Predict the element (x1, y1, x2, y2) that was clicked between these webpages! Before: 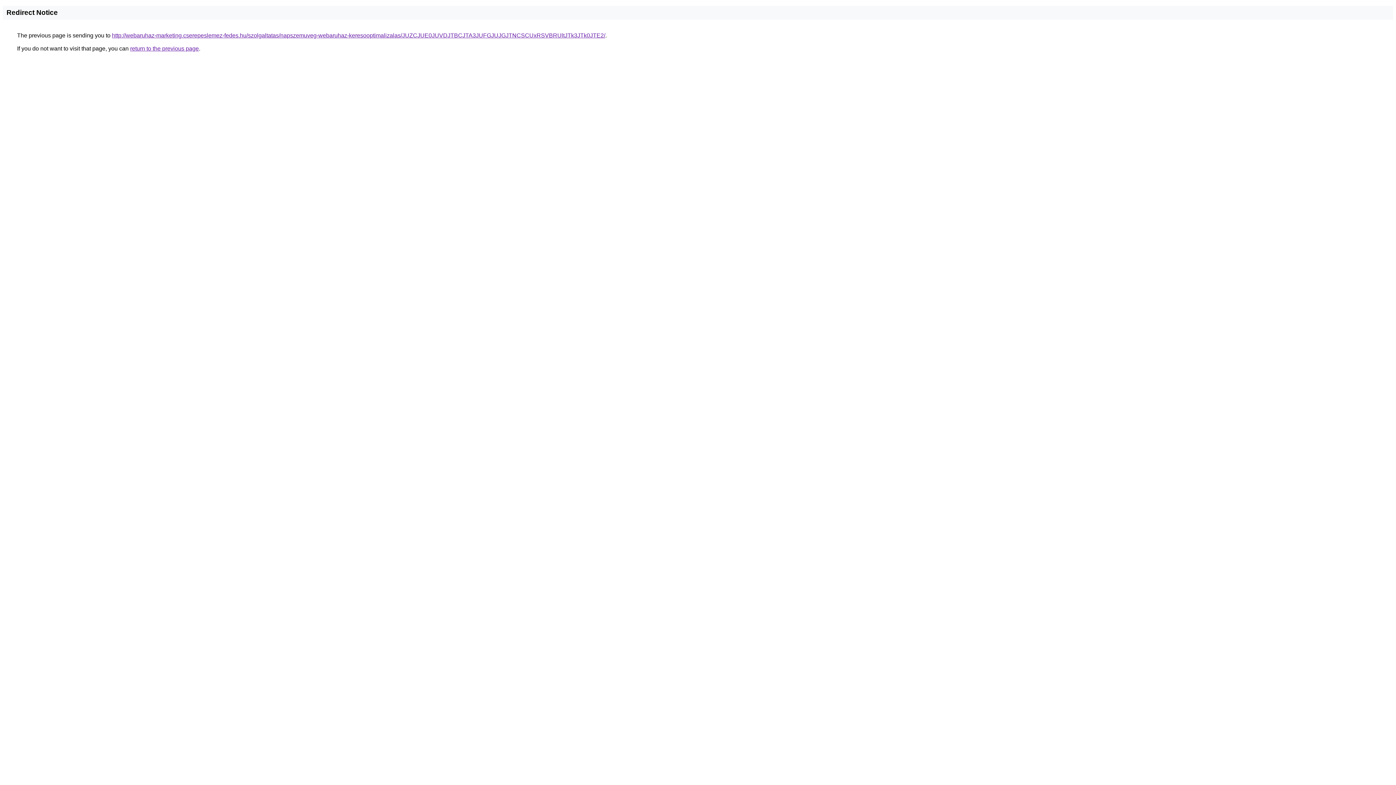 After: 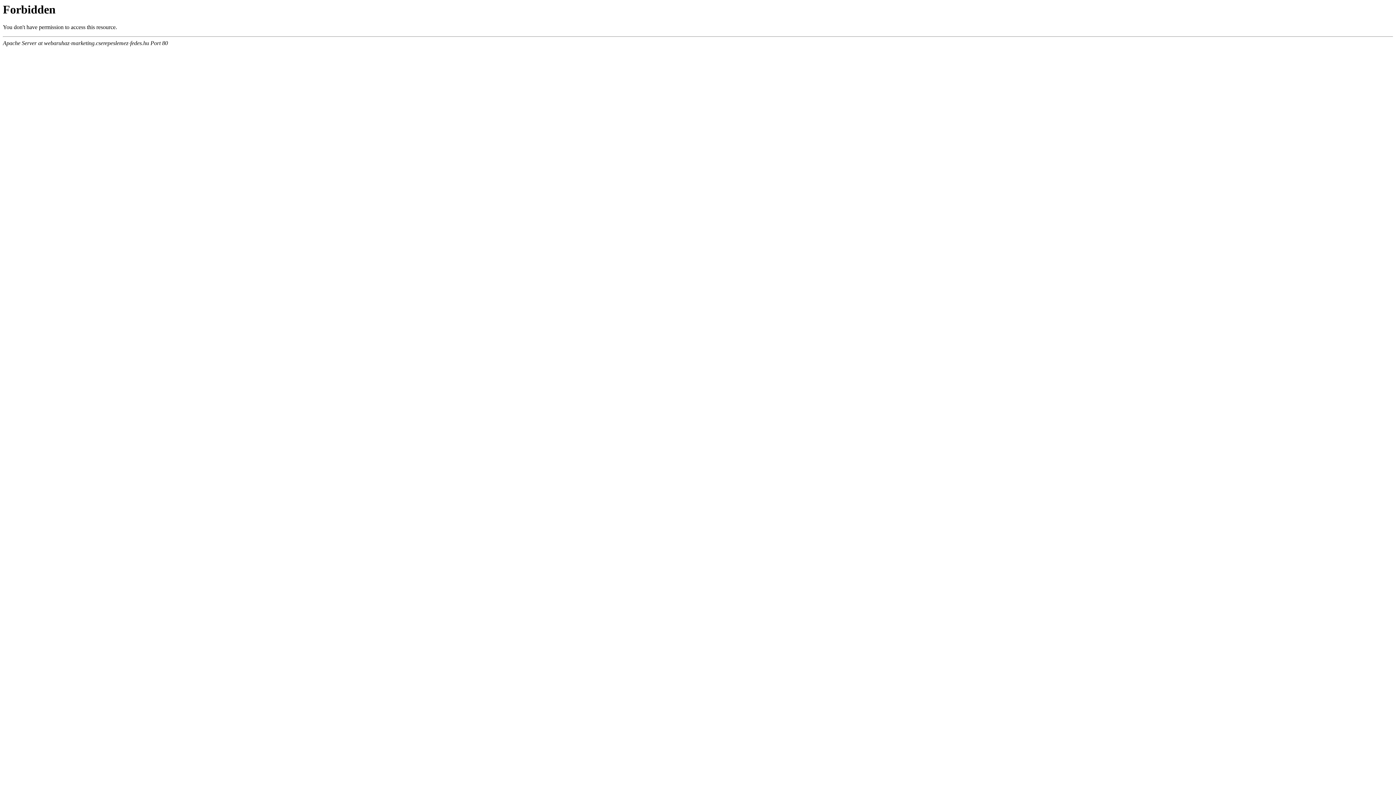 Action: bbox: (112, 32, 605, 38) label: http://webaruhaz-marketing.cserepeslemez-fedes.hu/szolgaltatas/napszemuveg-webaruhaz-keresooptimalizalas/JUZCJUE0JUVDJTBCJTA3JUFGJUJGJTNCSCUxRSVBRUltJTk3JTk0JTE2/